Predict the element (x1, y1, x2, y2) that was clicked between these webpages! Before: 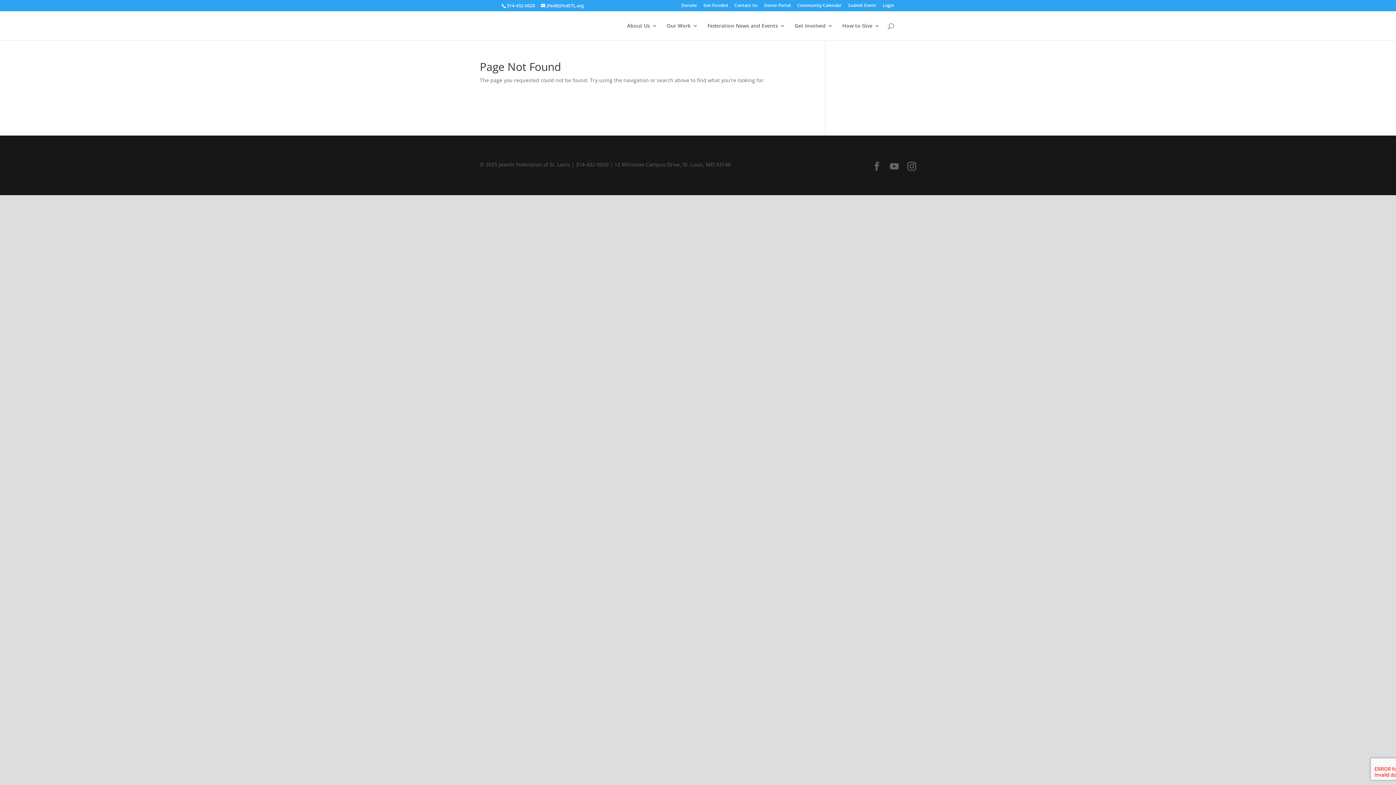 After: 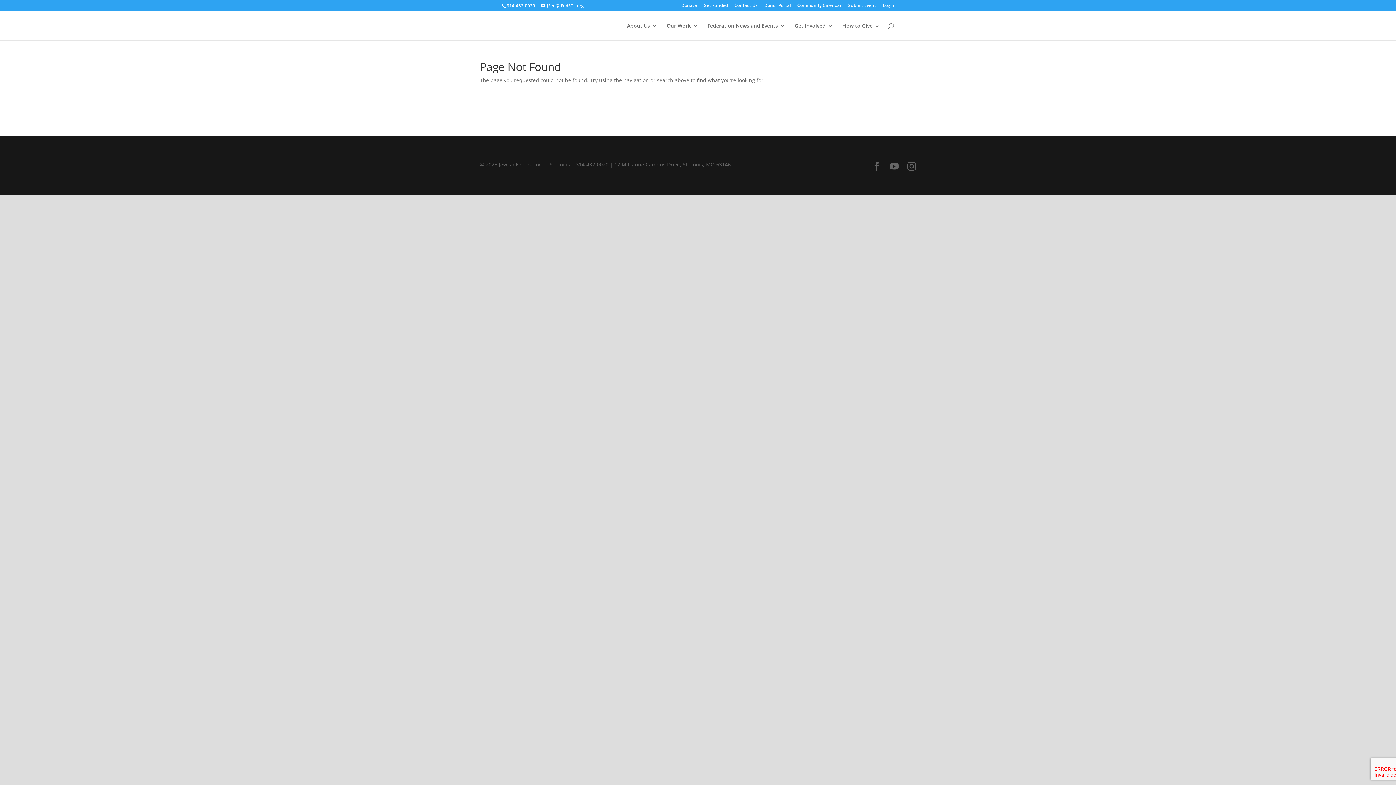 Action: bbox: (576, 161, 608, 168) label: 314-432-0020